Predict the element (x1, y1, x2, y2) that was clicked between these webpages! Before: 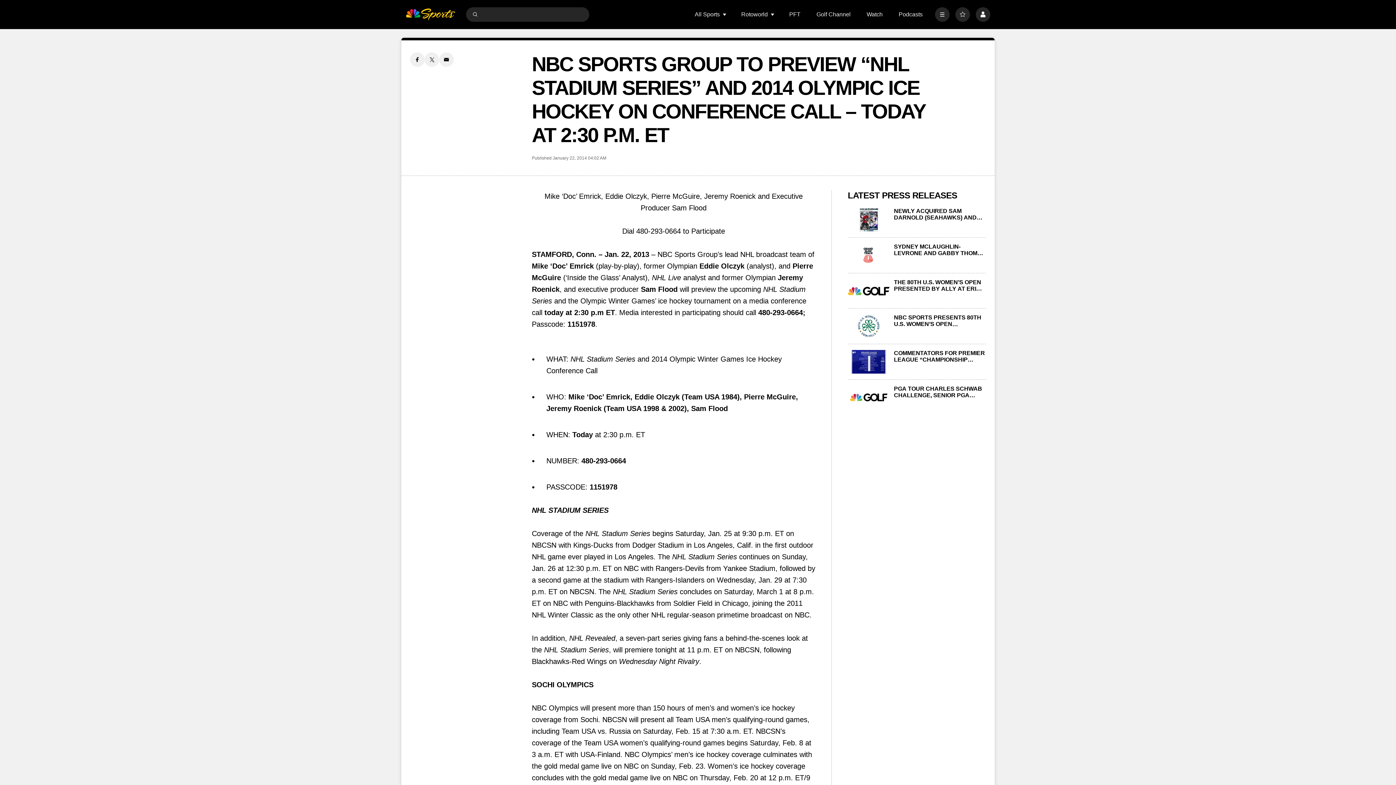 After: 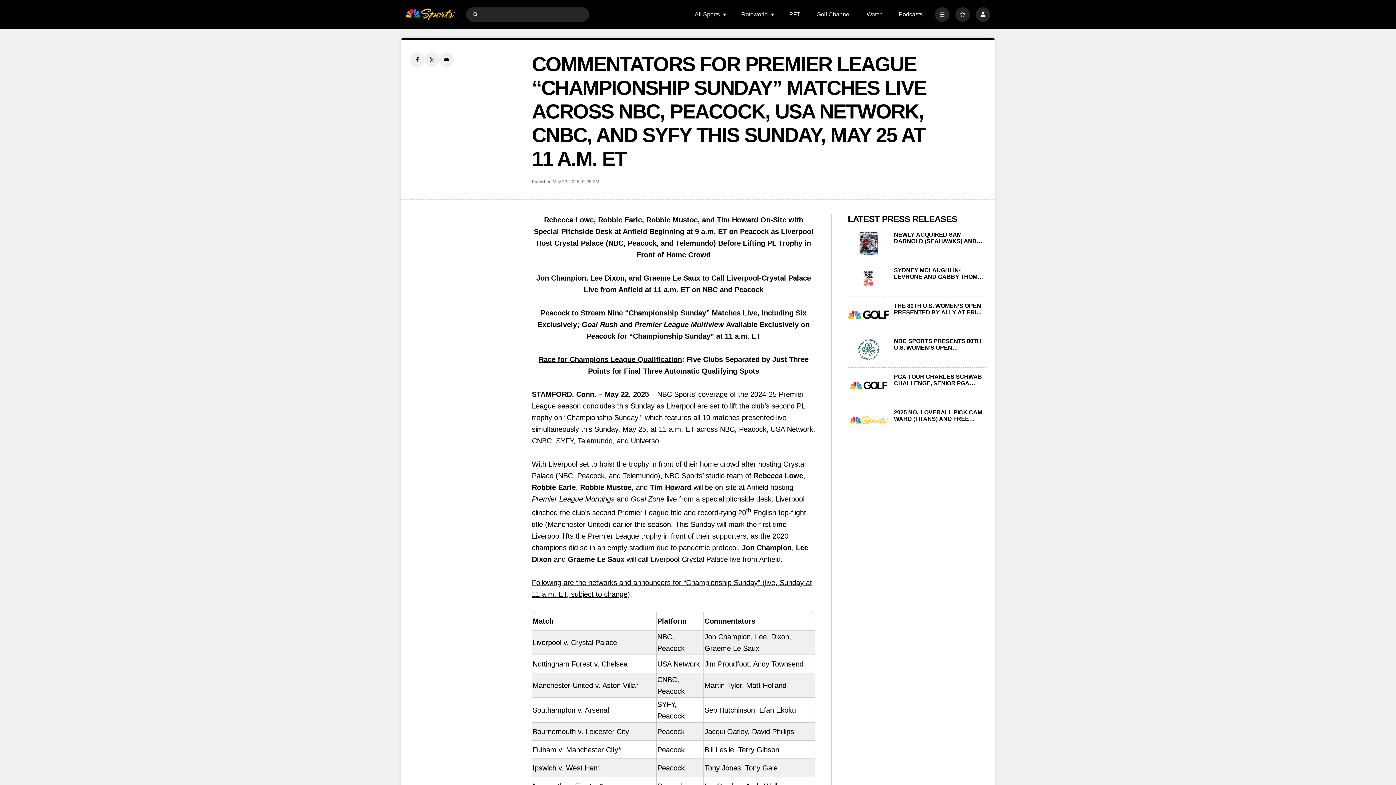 Action: bbox: (848, 350, 889, 373) label: COMMENTATORS FOR PREMIER LEAGUE “CHAMPIONSHIP SUNDAY” MATCHES LIVE ACROSS NBC, PEACOCK, USA NETWORK, CNBC, AND SYFY THIS SUNDAY, MAY 25 AT 11 A.M. ET